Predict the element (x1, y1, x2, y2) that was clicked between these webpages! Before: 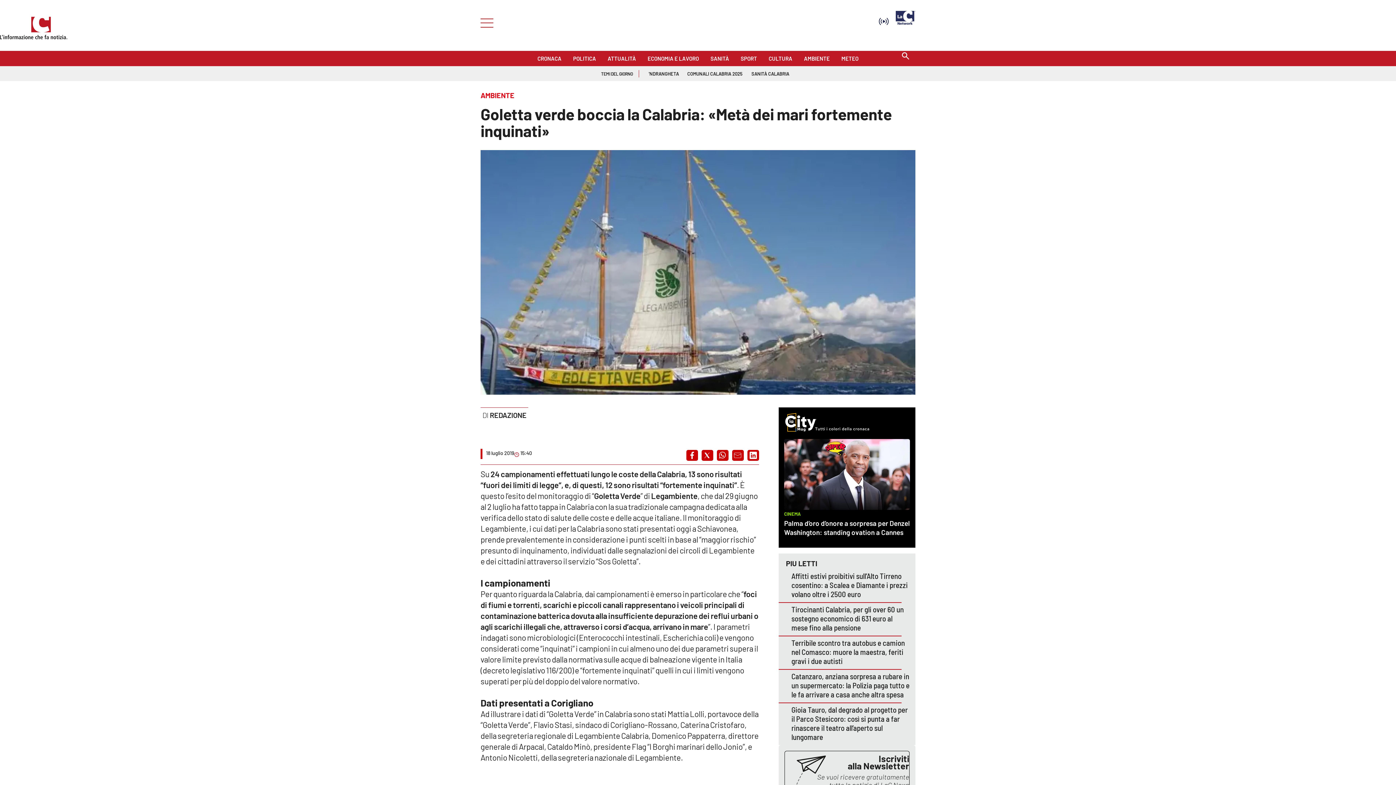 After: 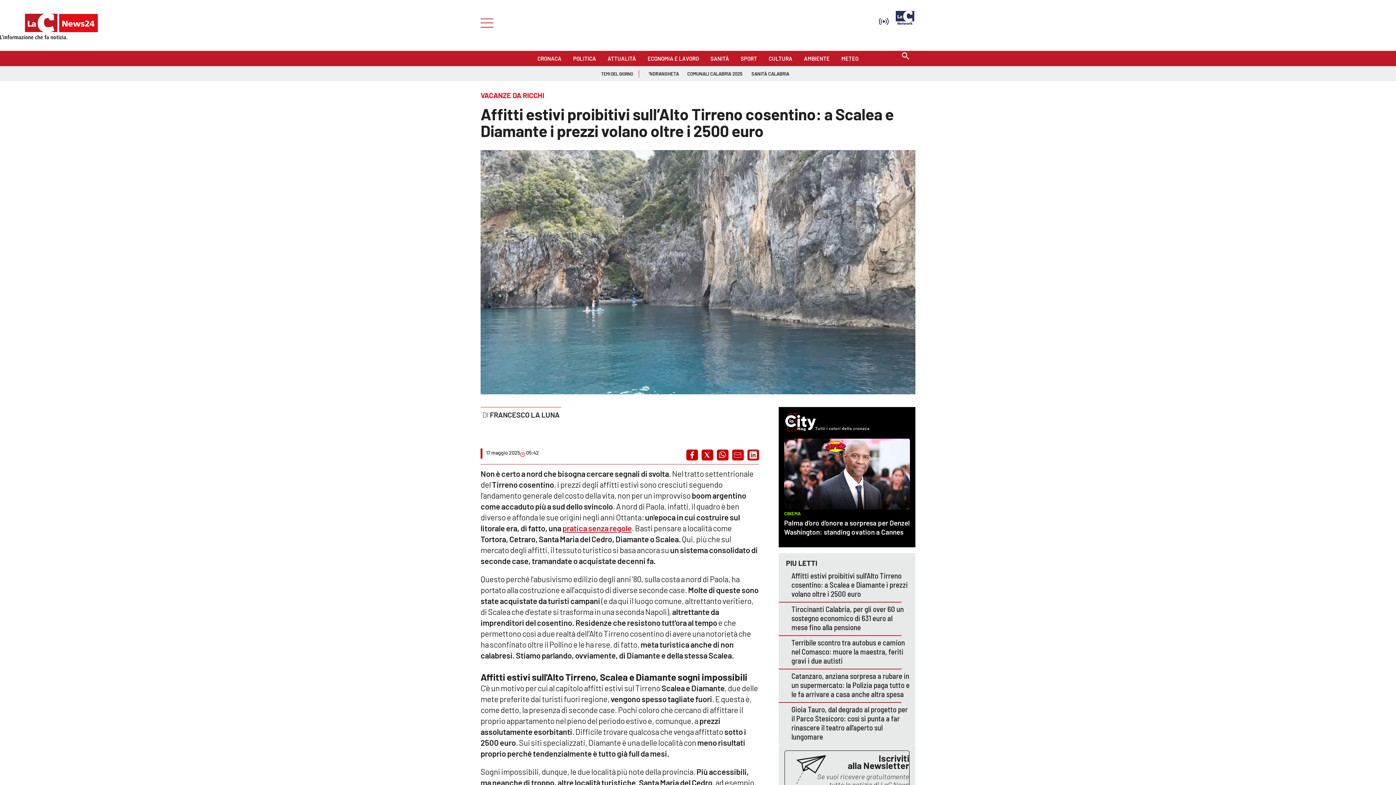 Action: label: Affitti estivi proibitivi sull’Alto Tirreno cosentino: a Scalea e Diamante i prezzi volano oltre i 2500 euro bbox: (791, 571, 908, 598)